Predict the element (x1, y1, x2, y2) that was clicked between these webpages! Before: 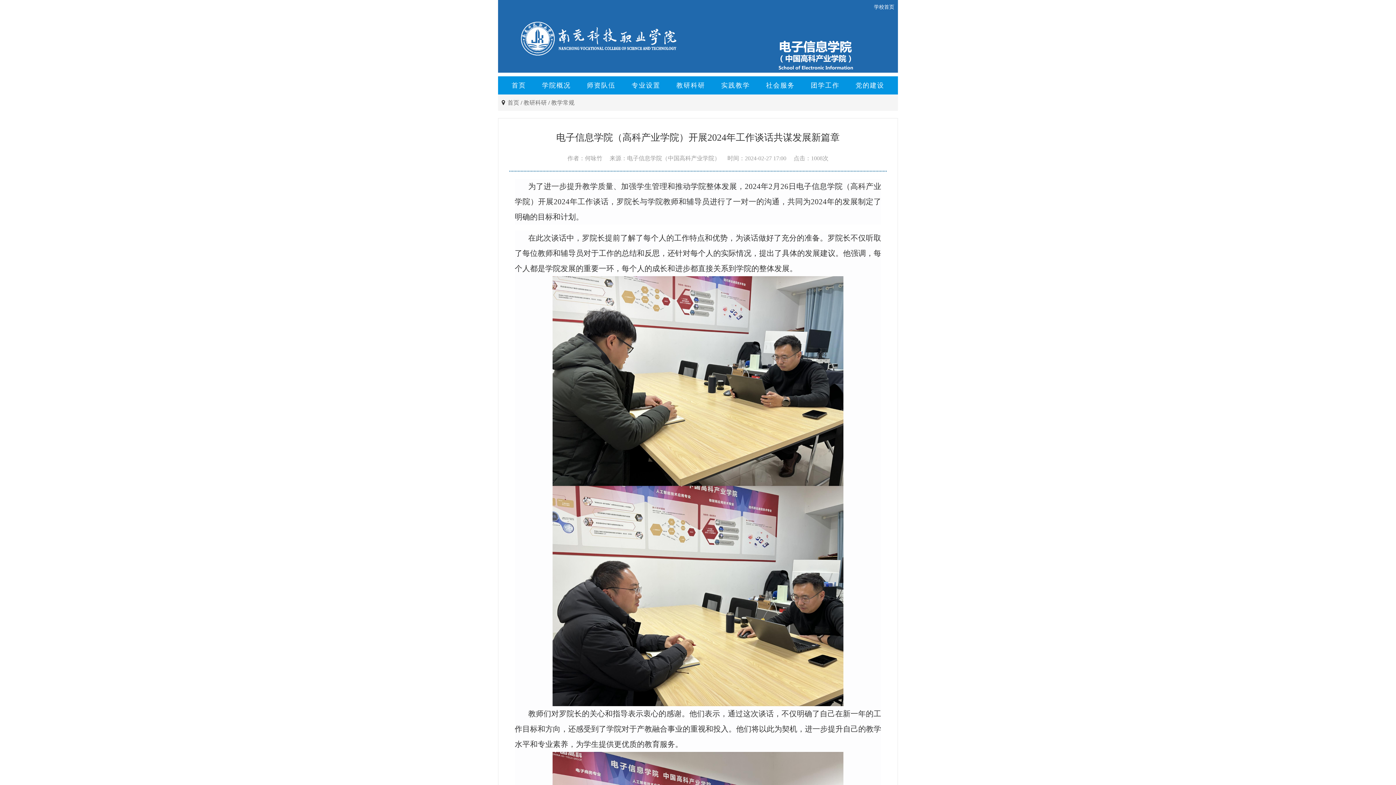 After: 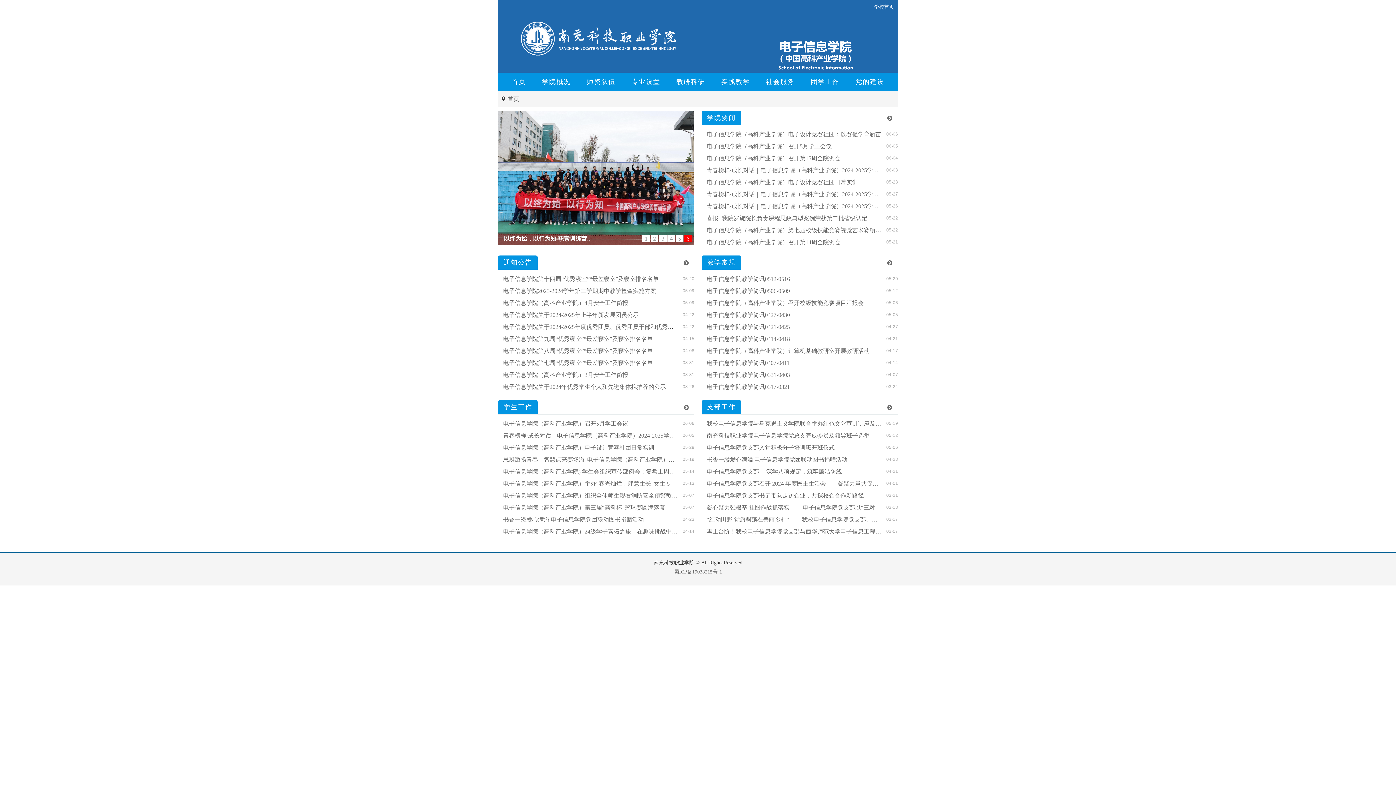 Action: bbox: (504, 76, 533, 94) label: 首页